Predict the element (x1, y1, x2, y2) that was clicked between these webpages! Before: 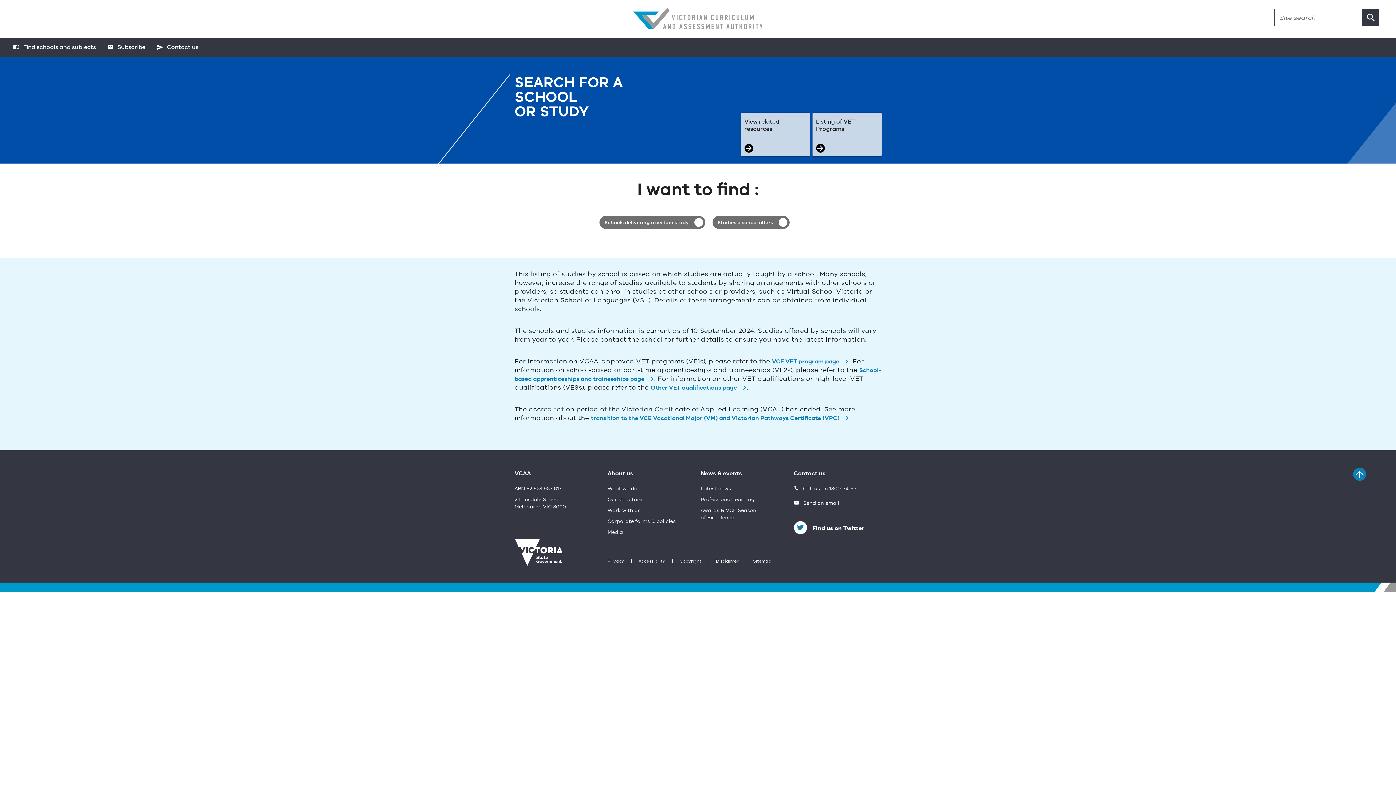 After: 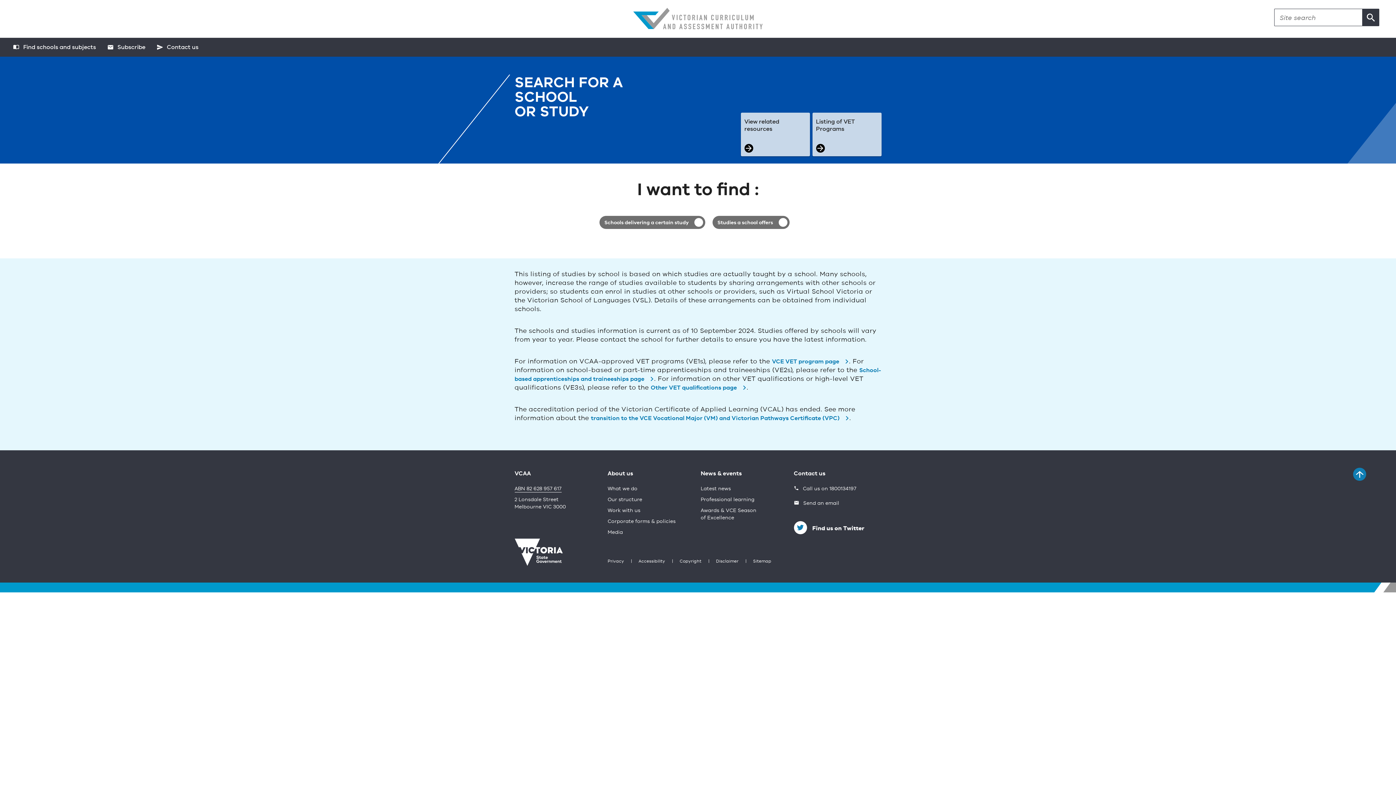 Action: label: ABN 82 628 957 617 bbox: (514, 485, 561, 492)